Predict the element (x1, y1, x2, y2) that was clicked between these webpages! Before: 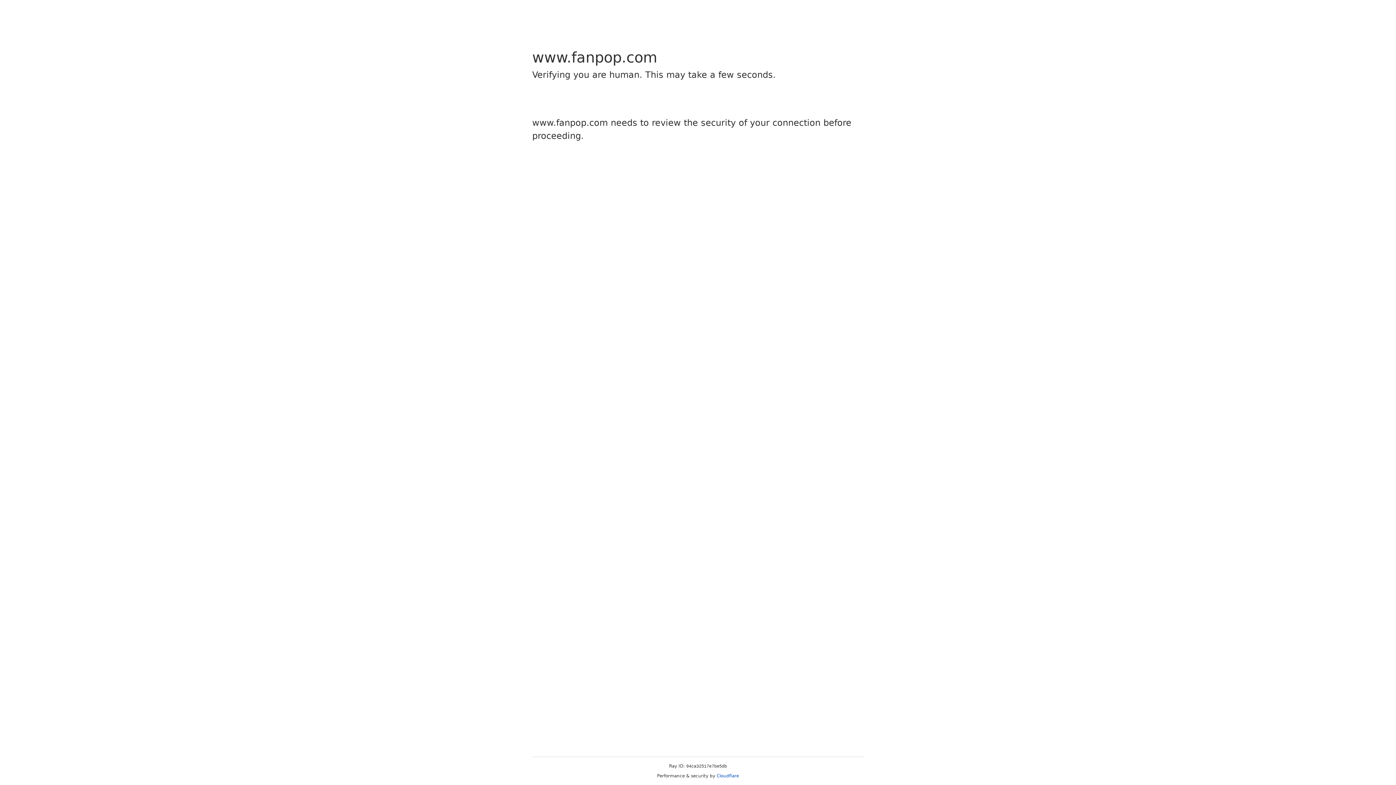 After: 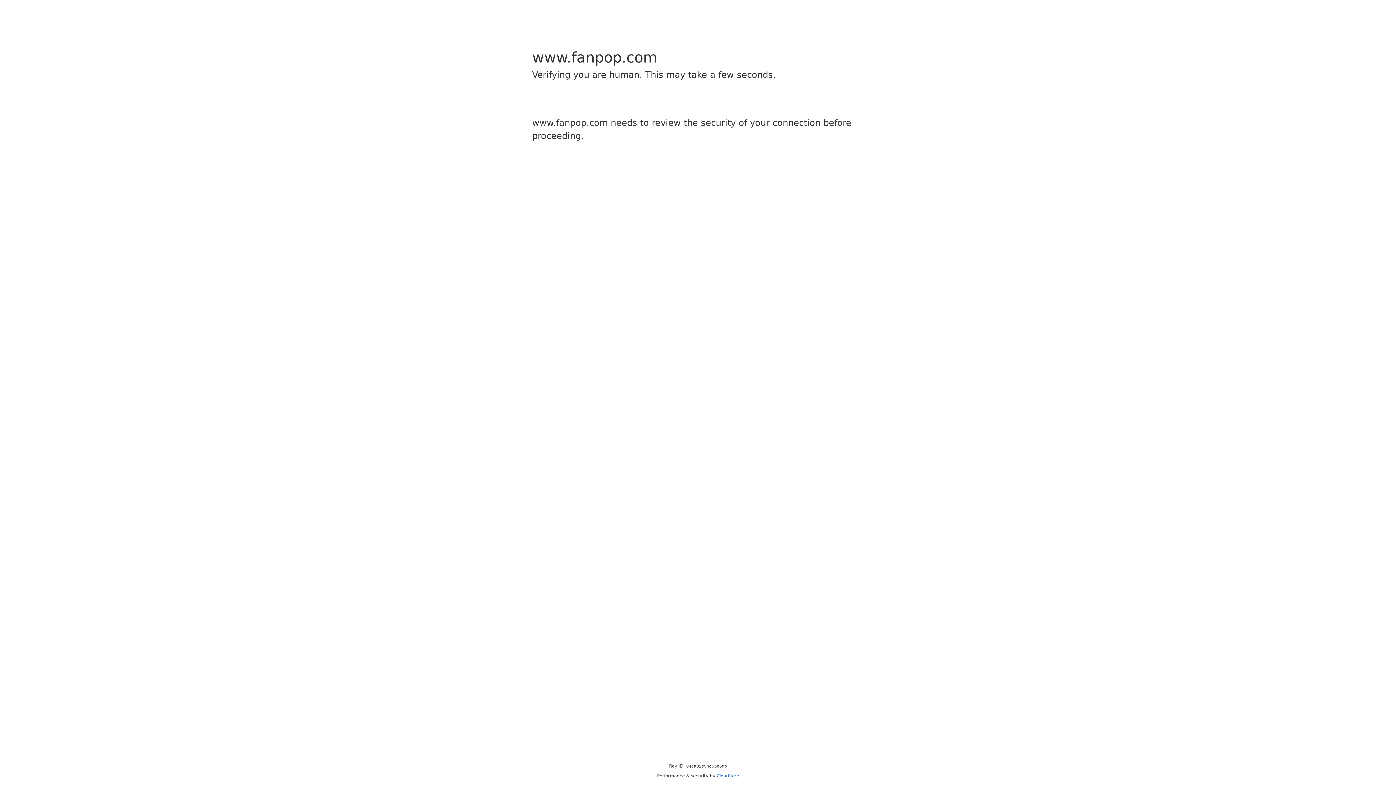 Action: label: Cloudflare bbox: (716, 773, 739, 778)